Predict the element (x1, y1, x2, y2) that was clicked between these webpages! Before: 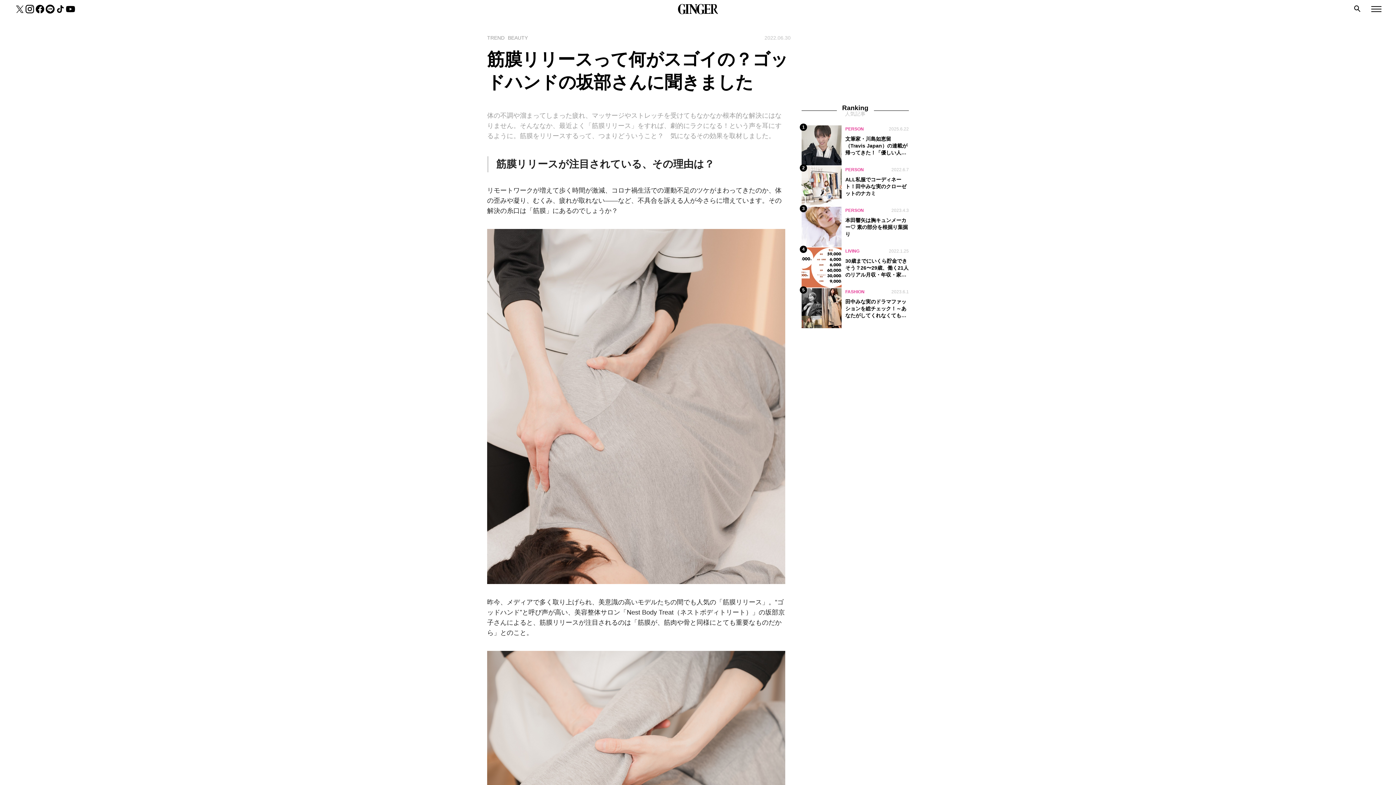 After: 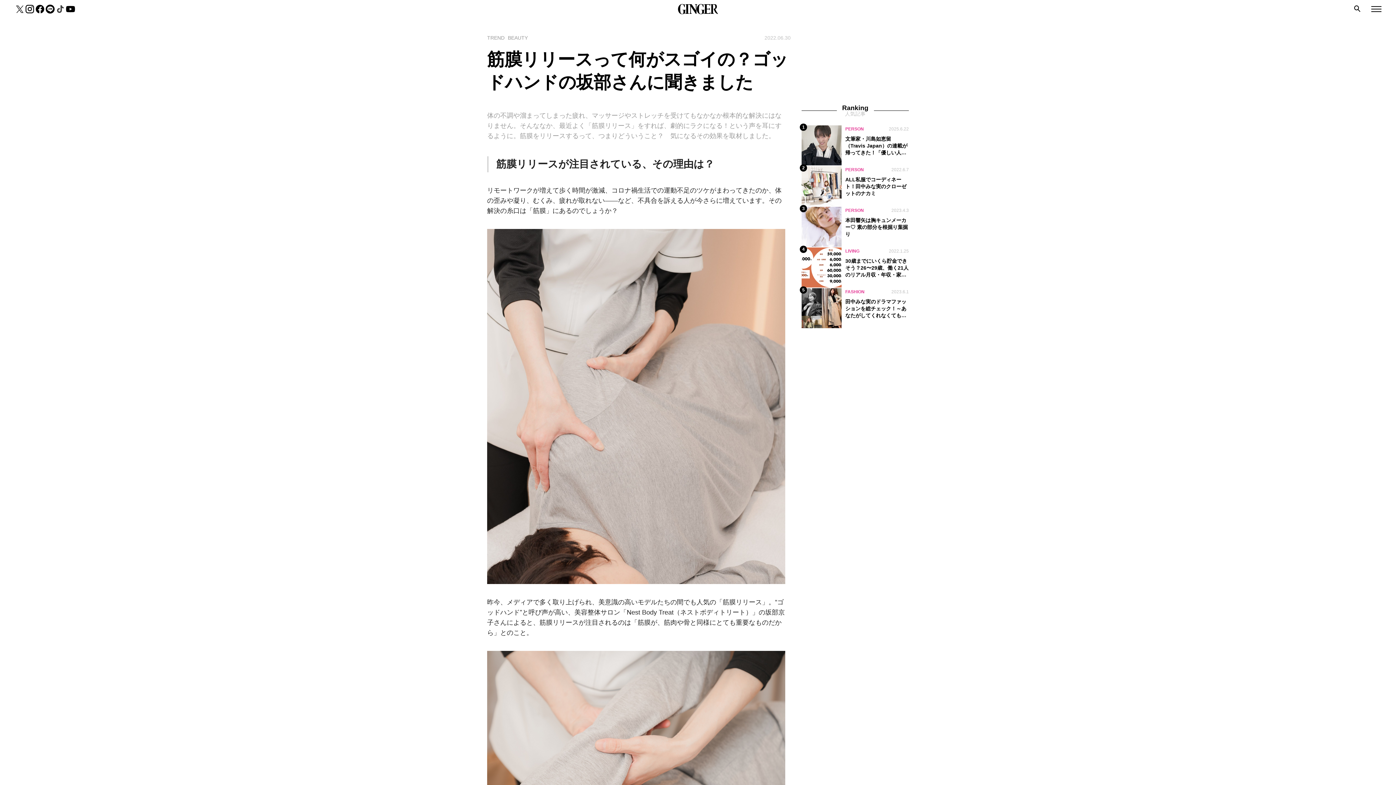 Action: bbox: (55, 4, 65, 14)